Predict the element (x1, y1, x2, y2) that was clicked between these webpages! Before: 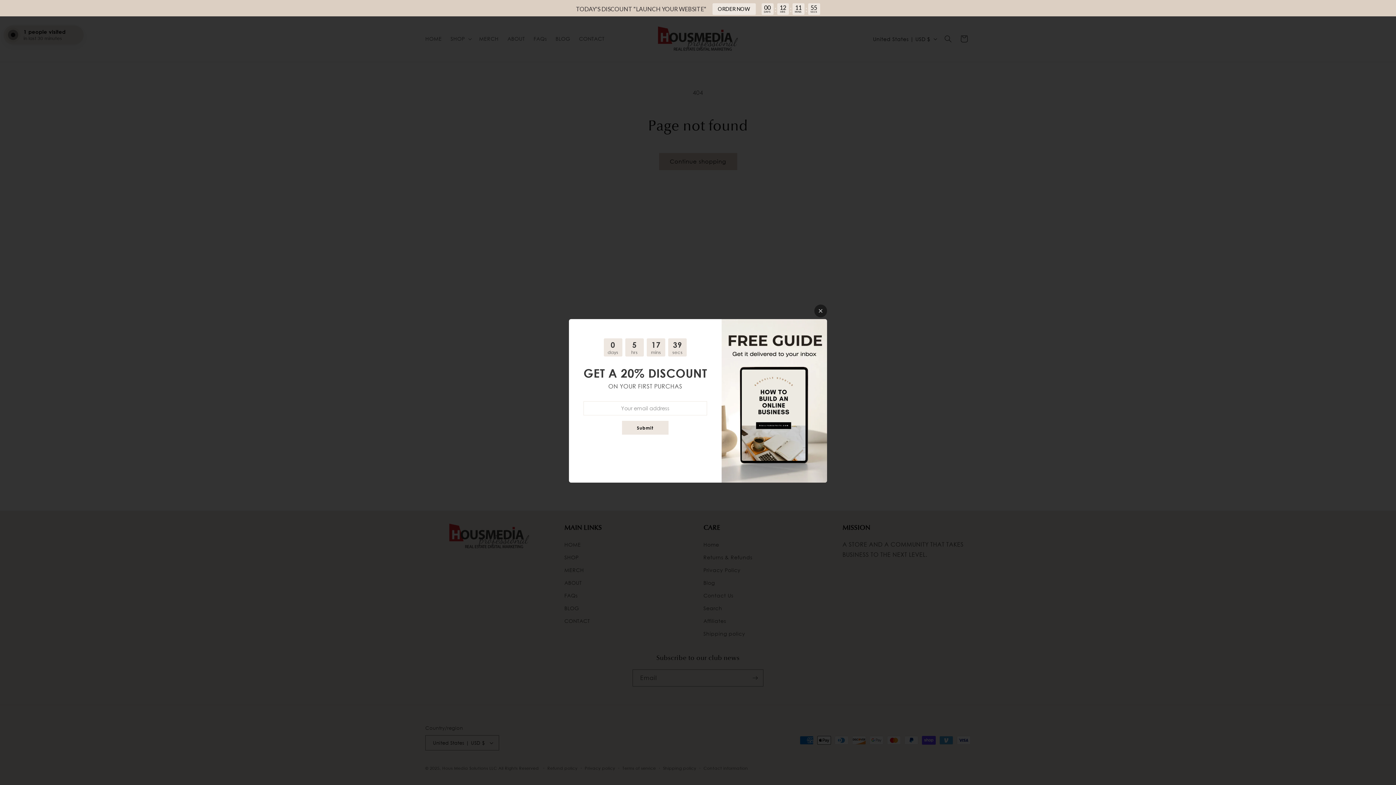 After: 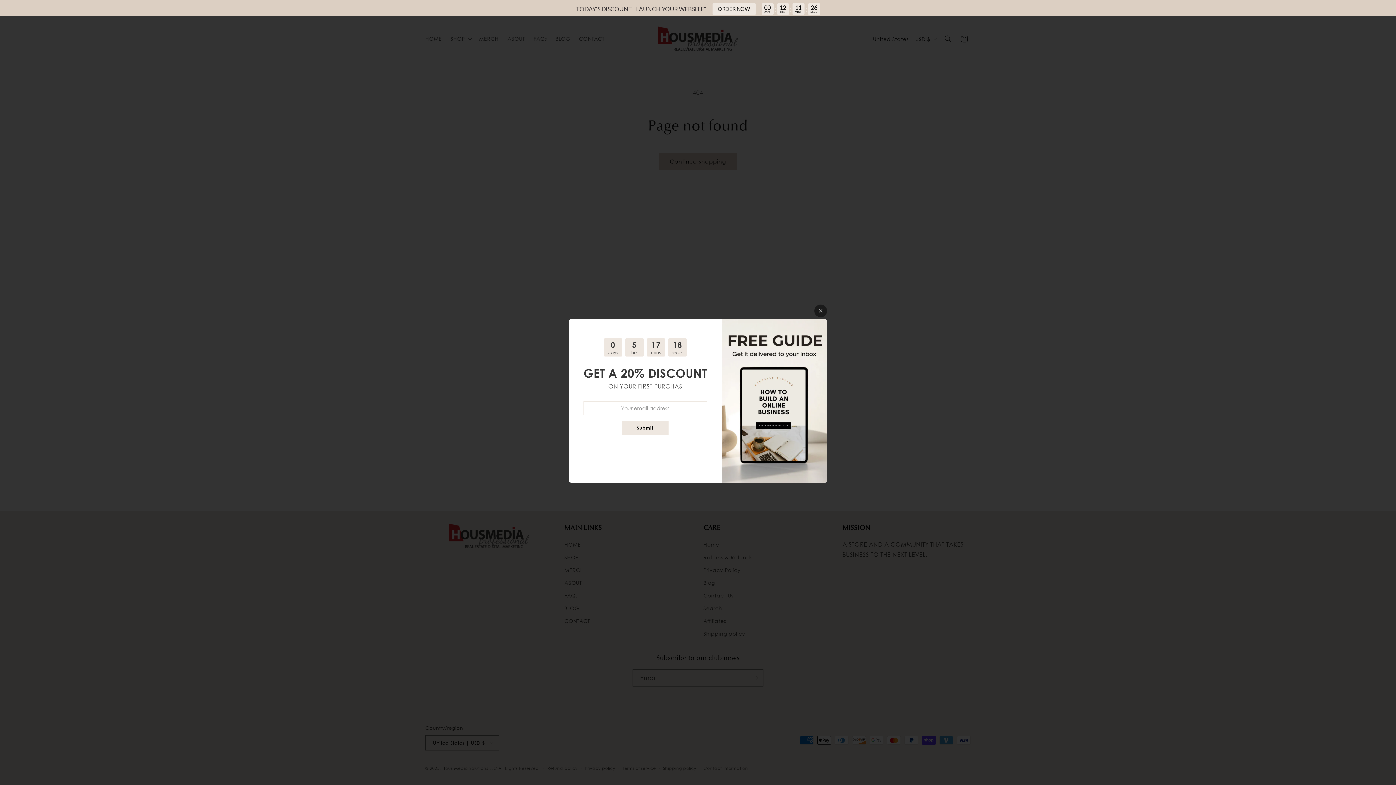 Action: bbox: (622, 421, 668, 435) label: Submit